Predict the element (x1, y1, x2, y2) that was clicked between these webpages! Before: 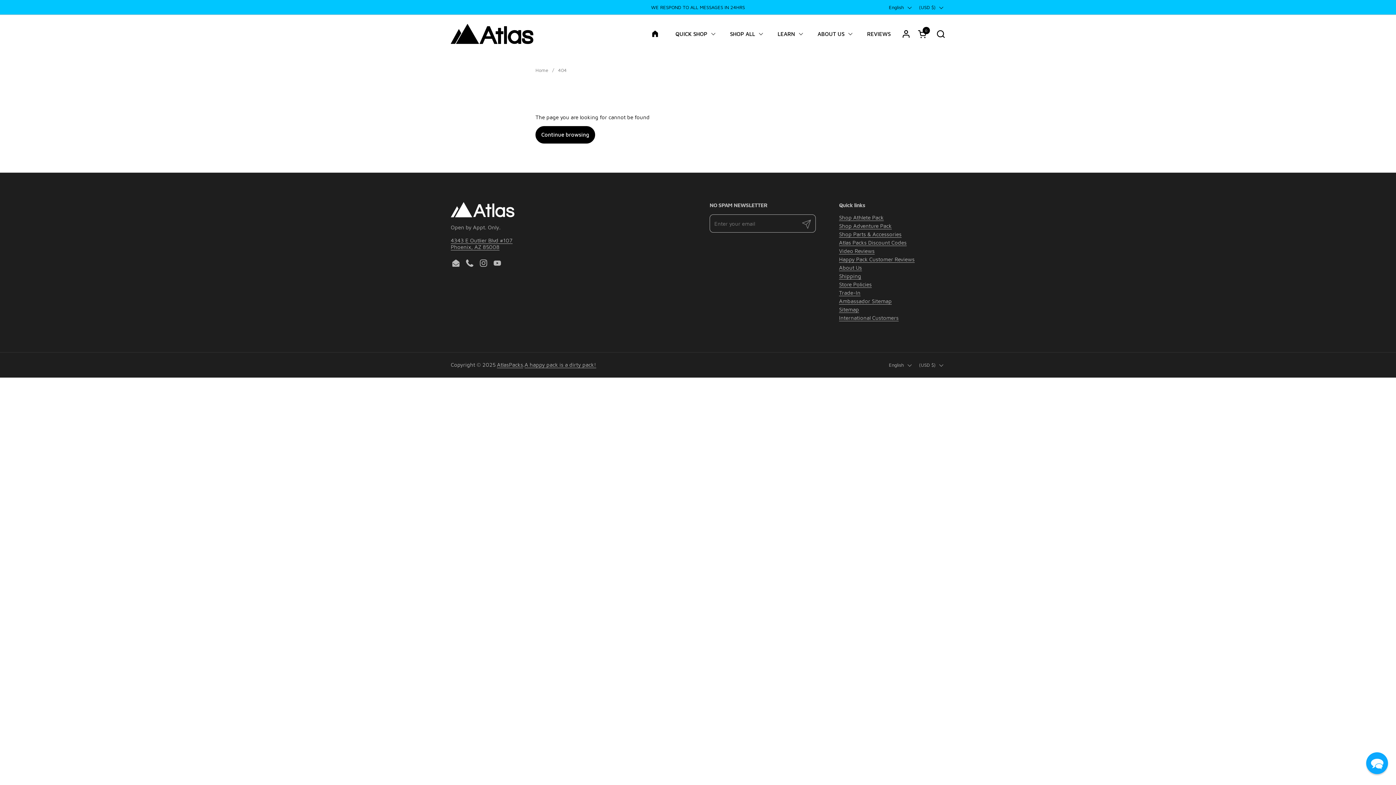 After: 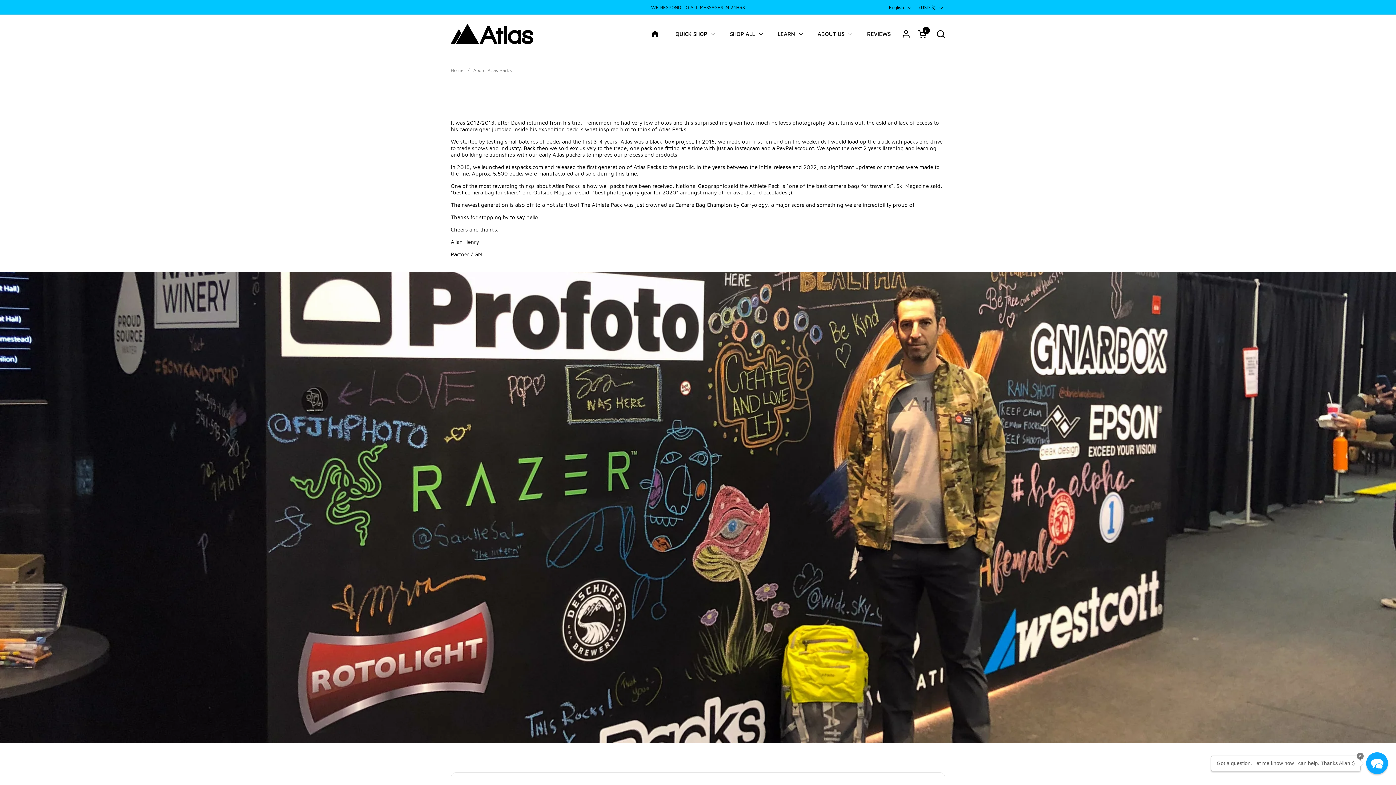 Action: label: About Us bbox: (839, 264, 862, 271)